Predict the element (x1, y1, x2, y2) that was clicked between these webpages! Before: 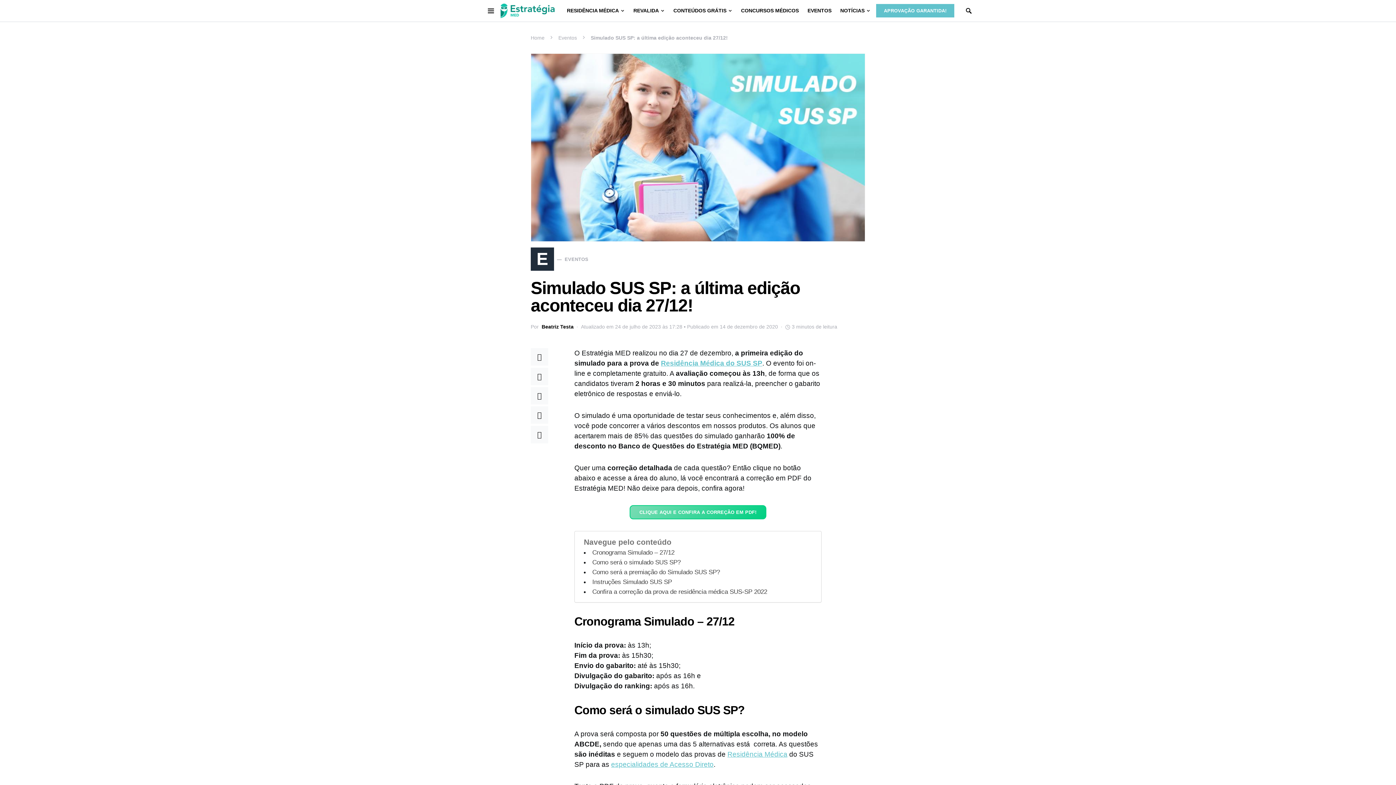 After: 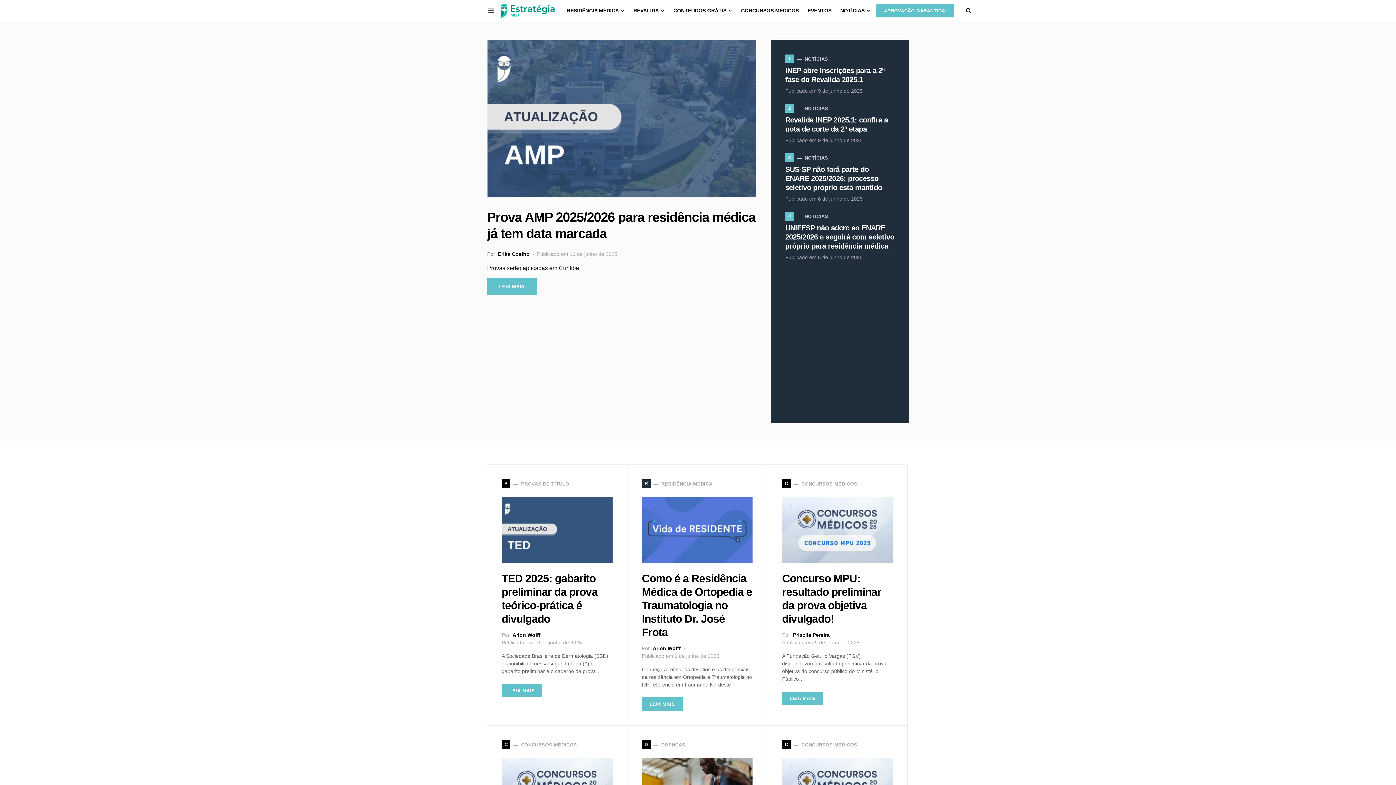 Action: bbox: (500, 7, 555, 13)